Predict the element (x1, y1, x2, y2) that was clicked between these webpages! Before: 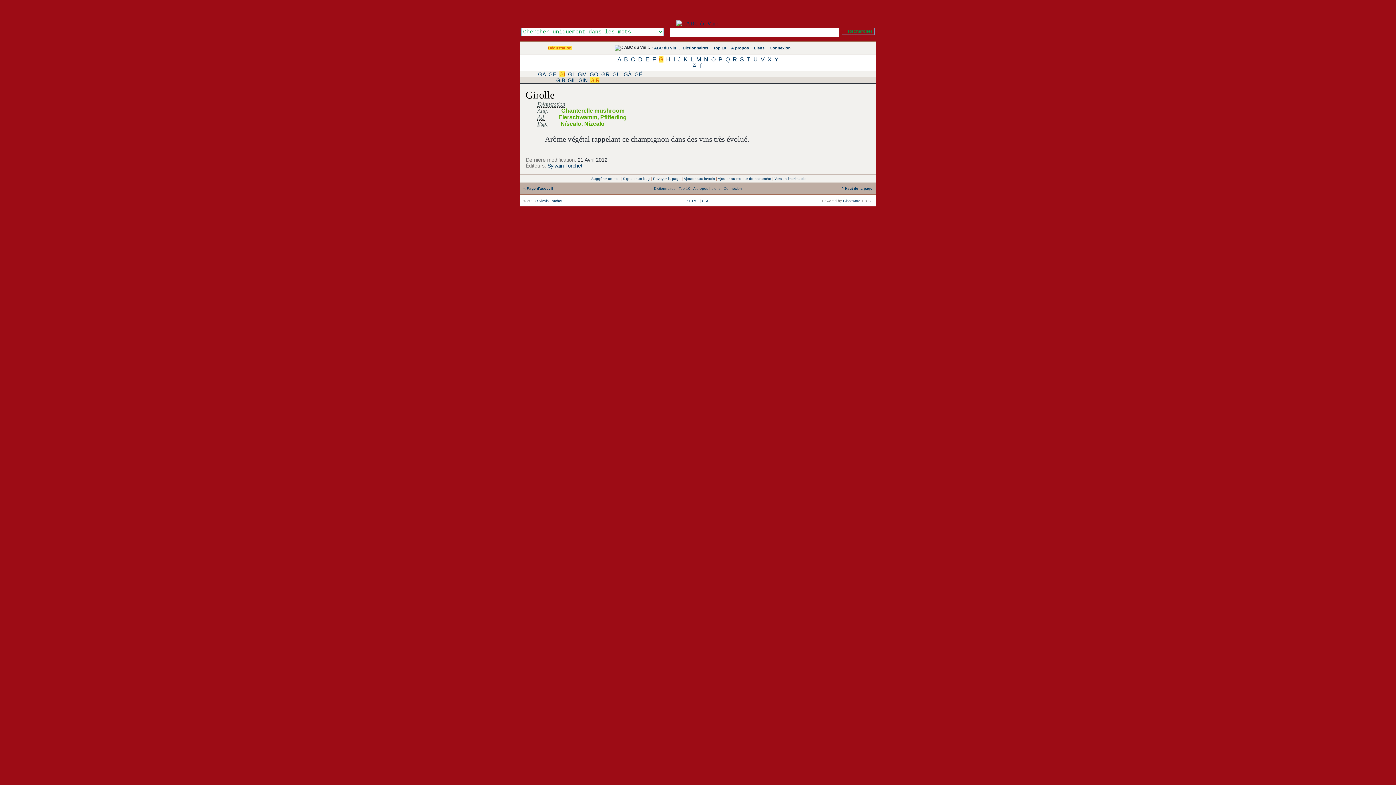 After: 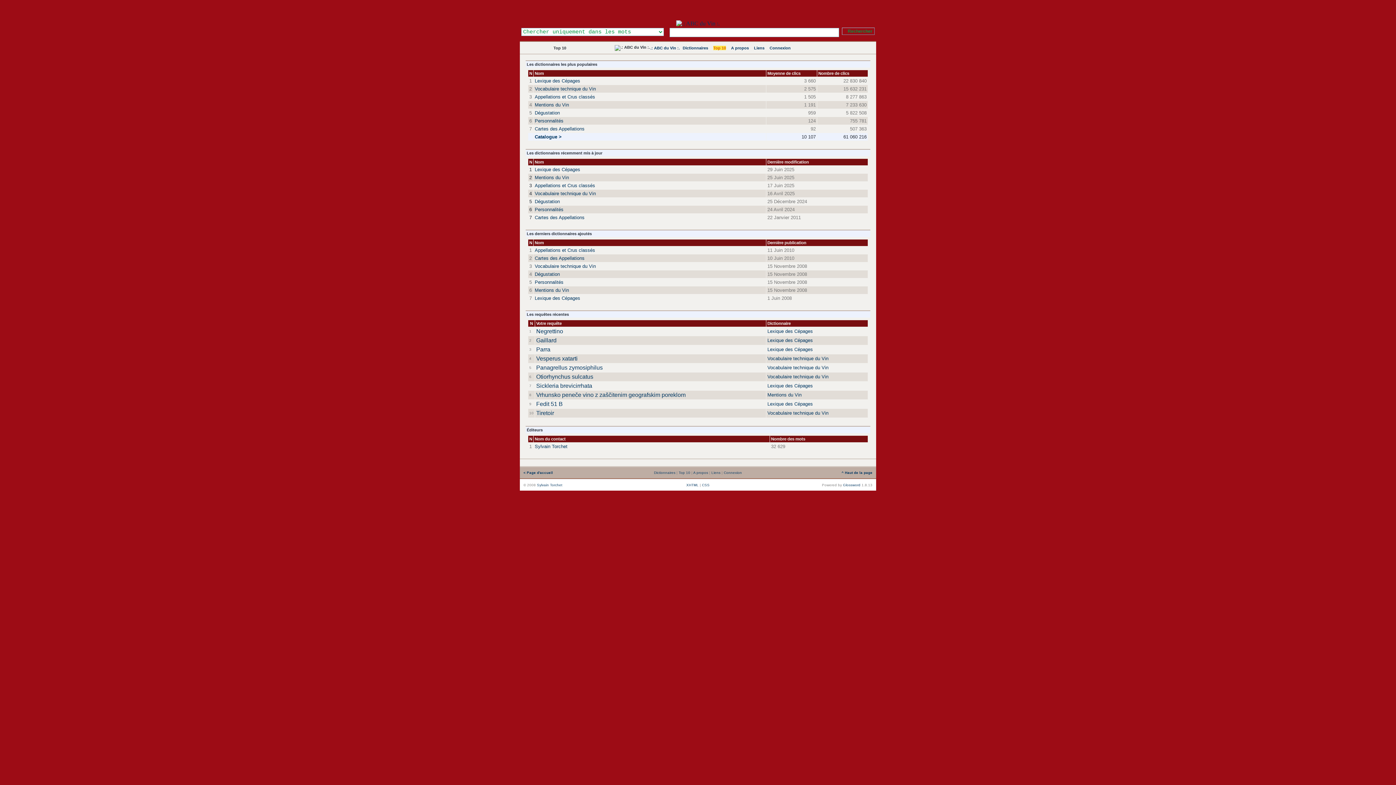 Action: label: Top 10 bbox: (678, 186, 690, 190)